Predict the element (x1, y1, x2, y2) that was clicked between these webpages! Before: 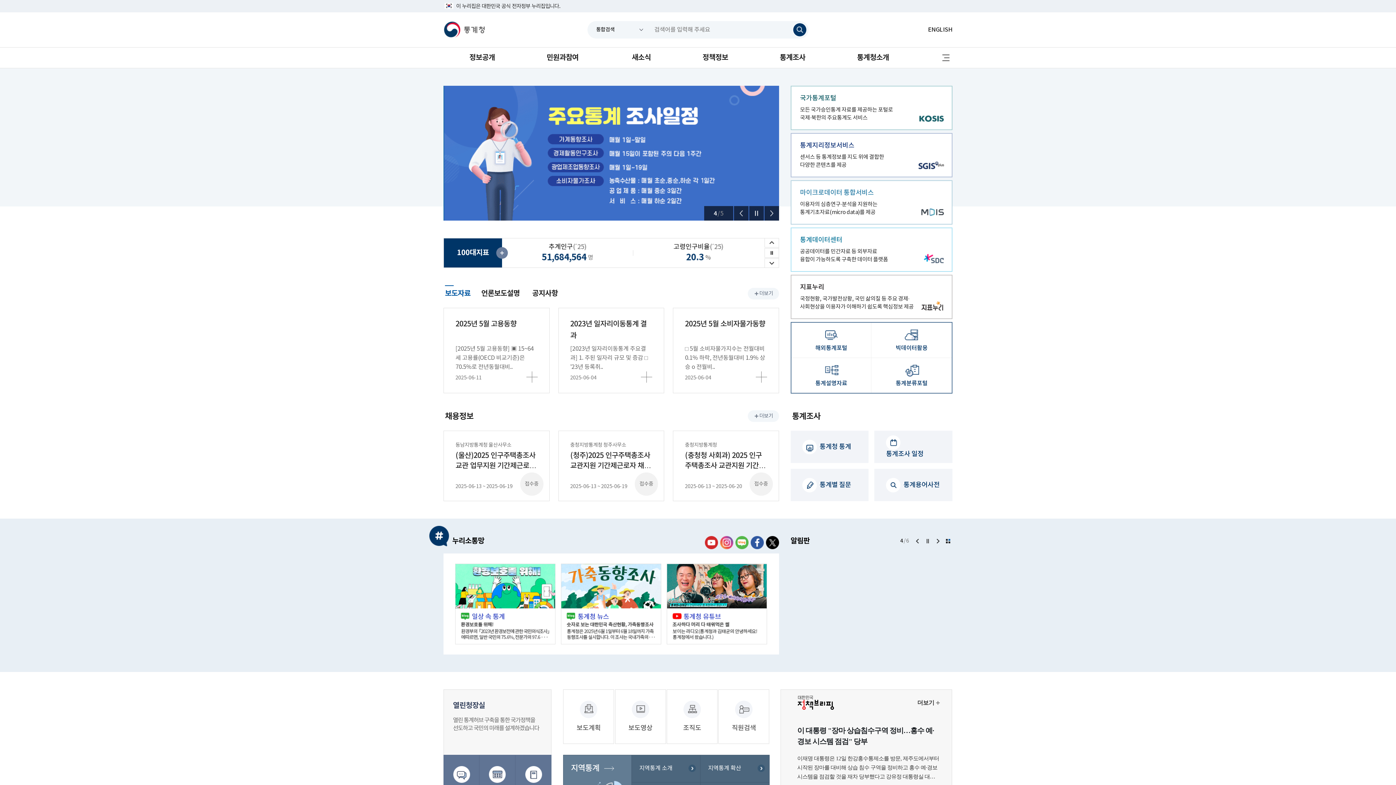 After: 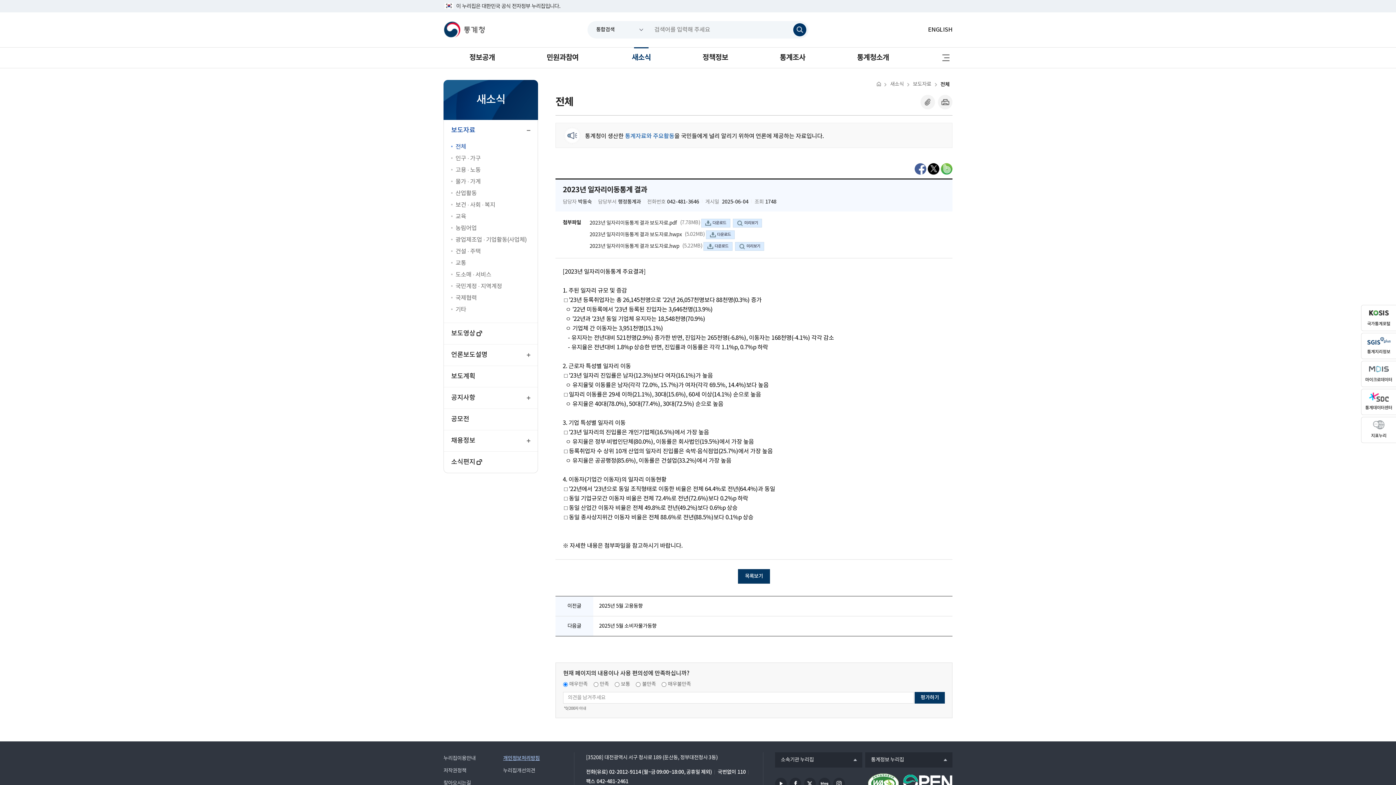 Action: label: 2023년 일자리이동통계 결과
[2023년 일자리이동통계 주요결과] 1. 주된 일자리 규모 및 증감 □ '23년 등록취..
2025-06-04 bbox: (558, 308, 664, 393)